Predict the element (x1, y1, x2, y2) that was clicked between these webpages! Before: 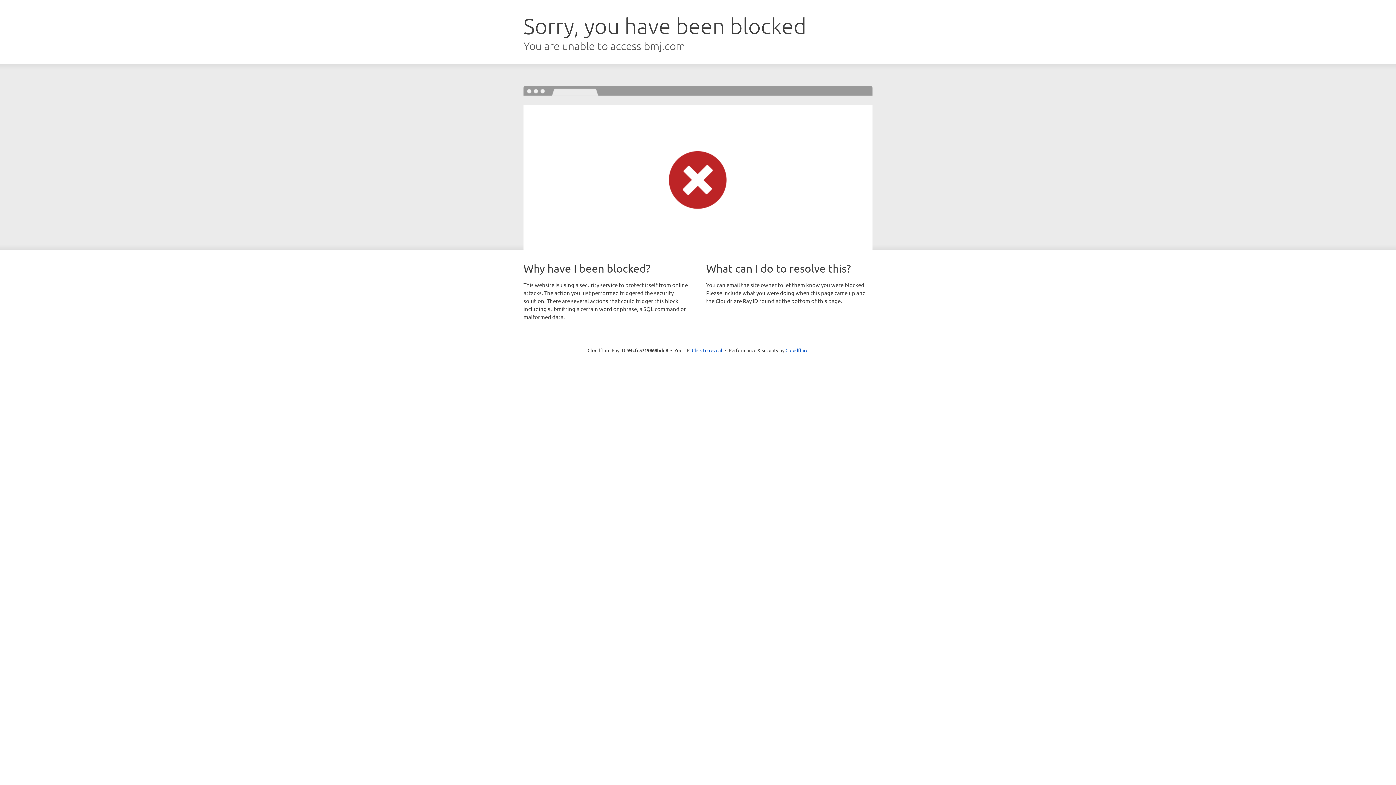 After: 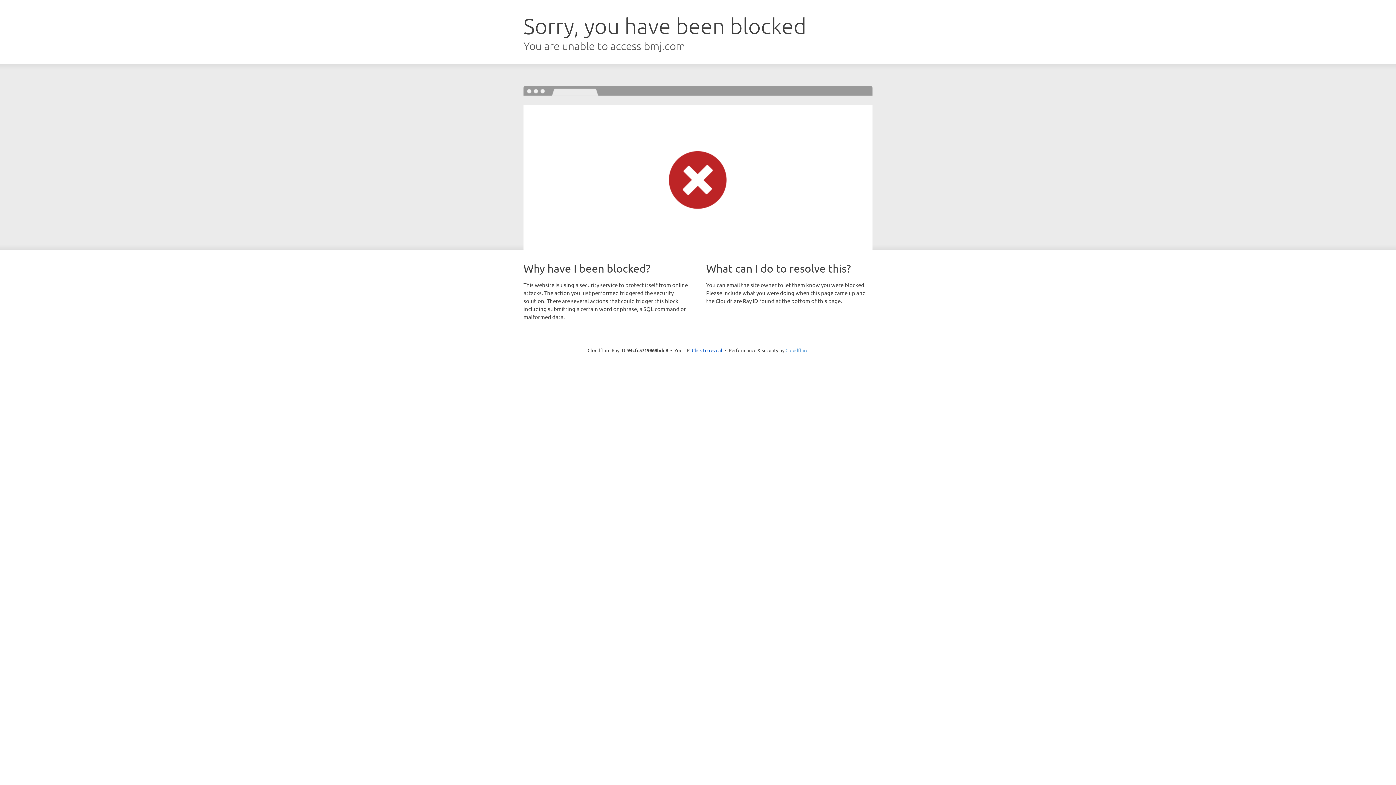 Action: label: Cloudflare bbox: (785, 347, 808, 353)